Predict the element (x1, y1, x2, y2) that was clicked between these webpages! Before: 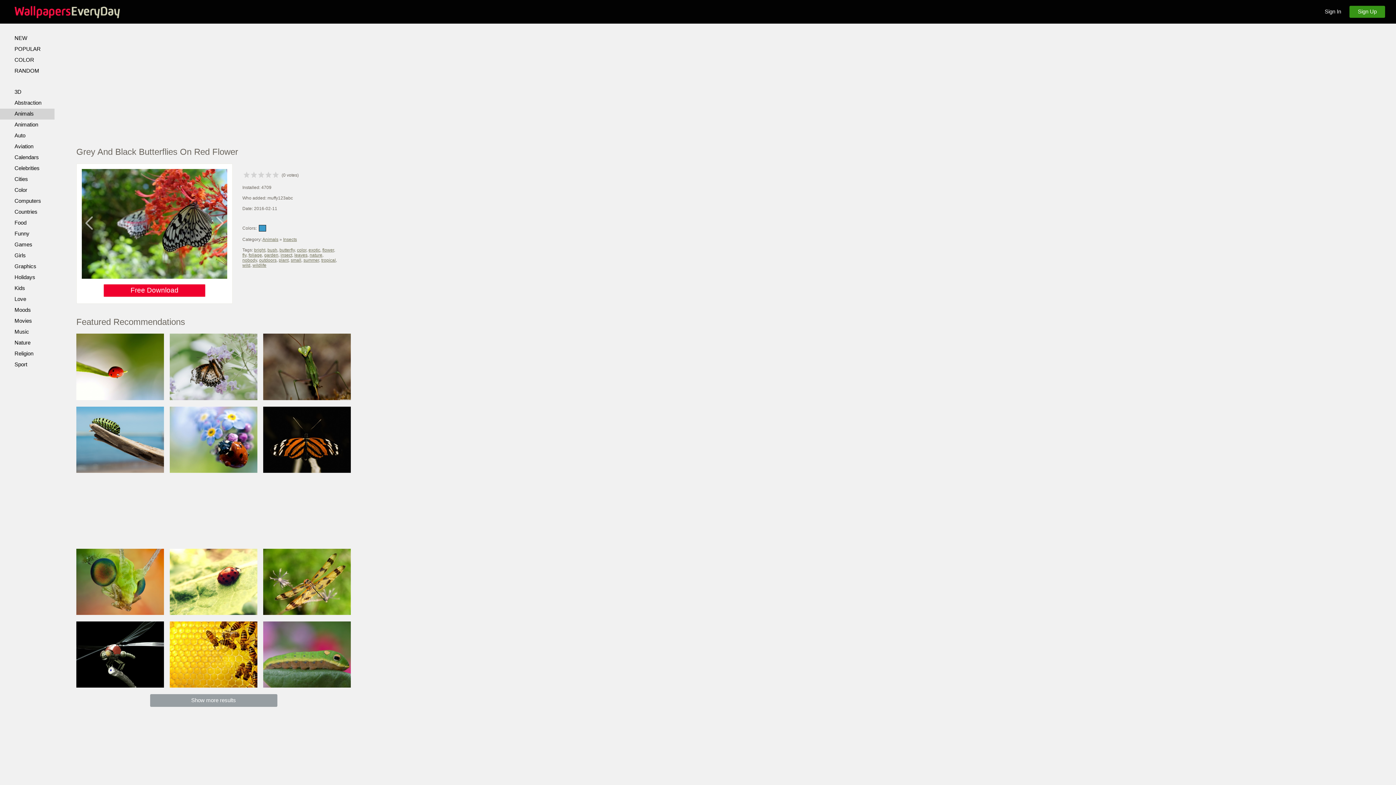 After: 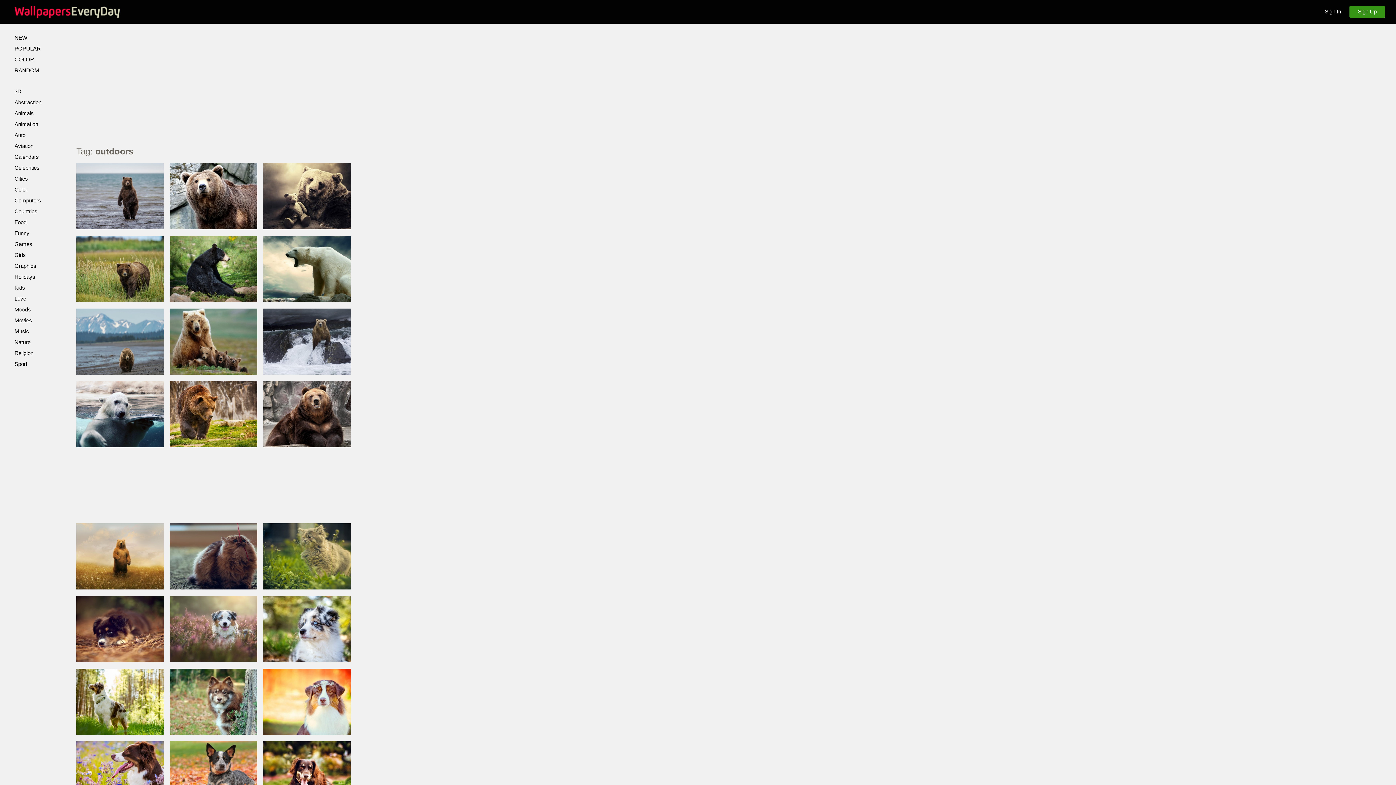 Action: label: outdoors bbox: (259, 257, 276, 262)